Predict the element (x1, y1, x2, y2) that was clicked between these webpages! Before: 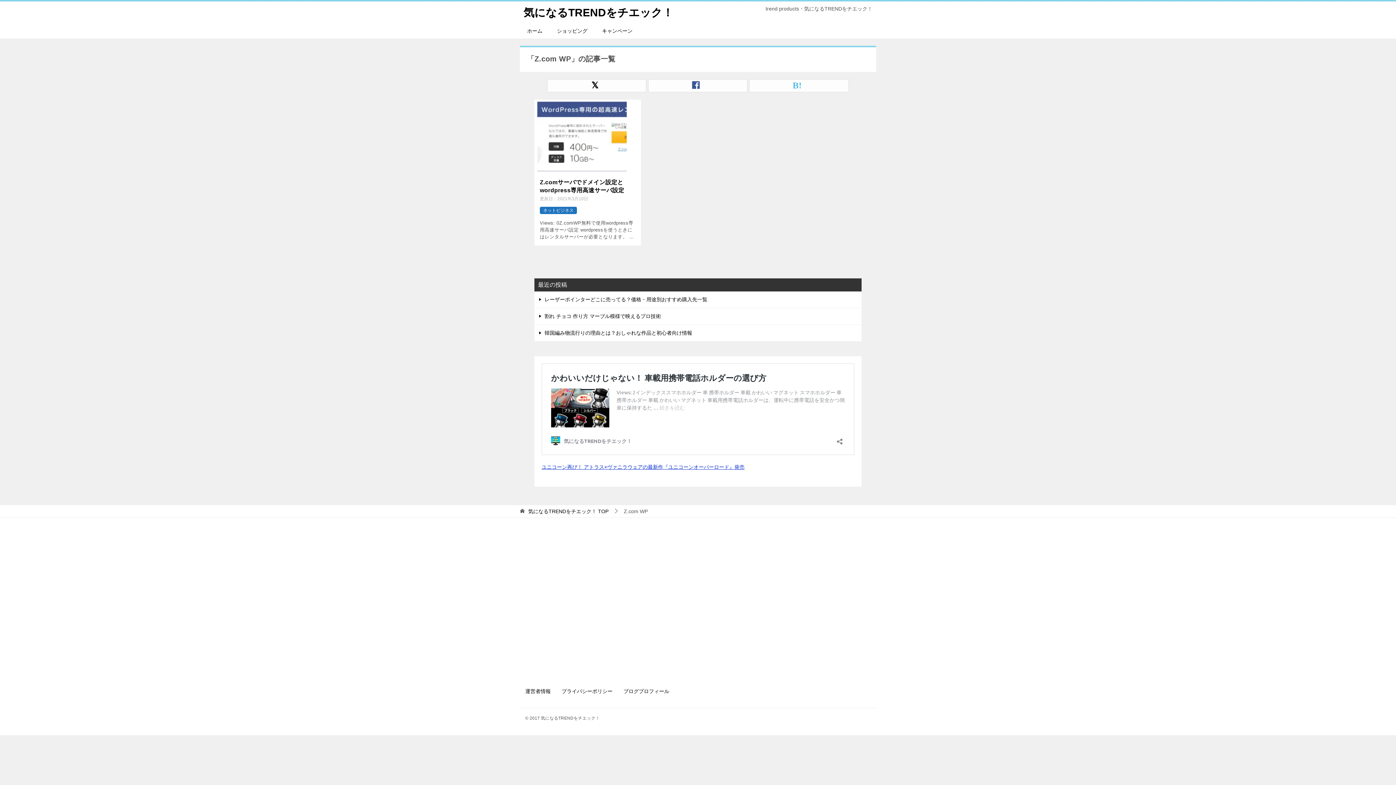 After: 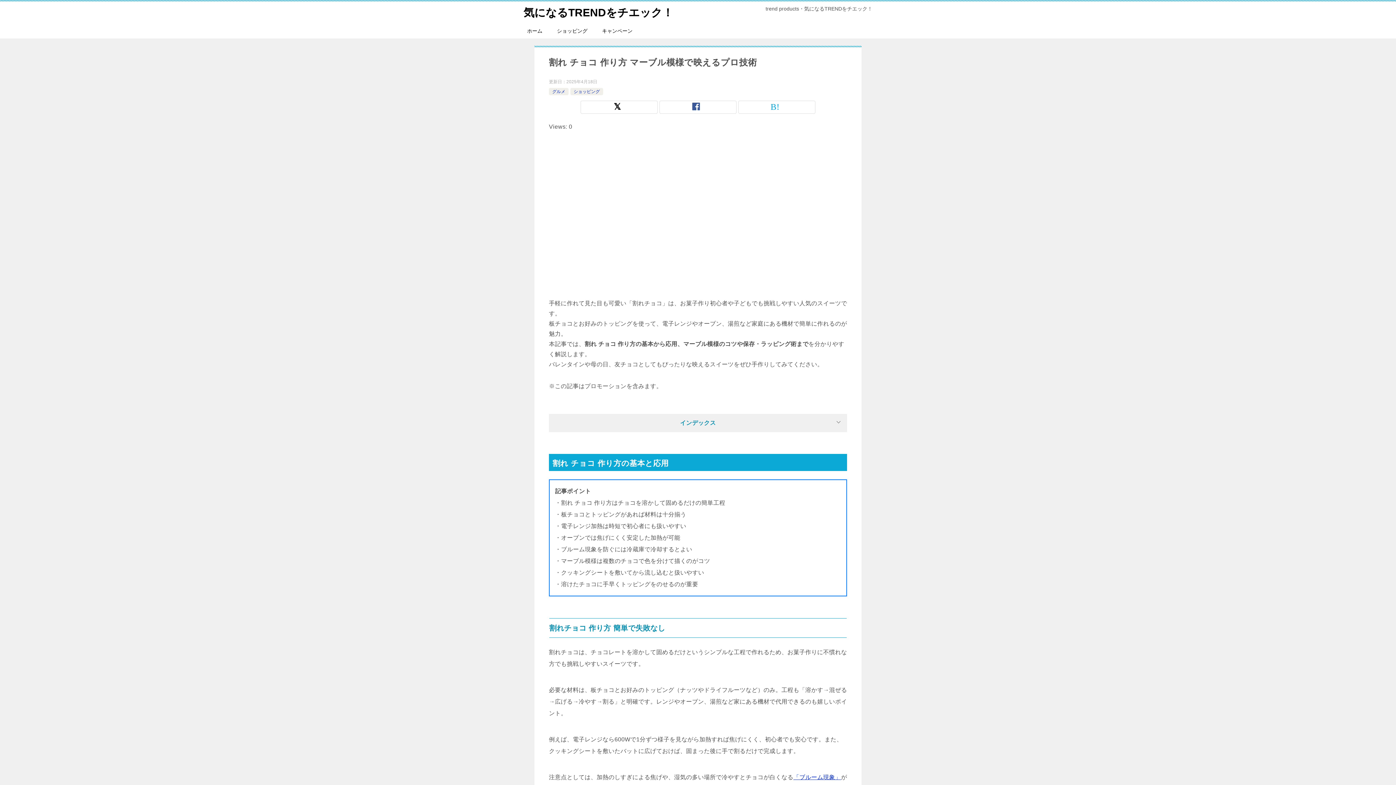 Action: label: 割れ チョコ 作り方 マーブル模様で映えるプロ技術 bbox: (544, 313, 661, 319)